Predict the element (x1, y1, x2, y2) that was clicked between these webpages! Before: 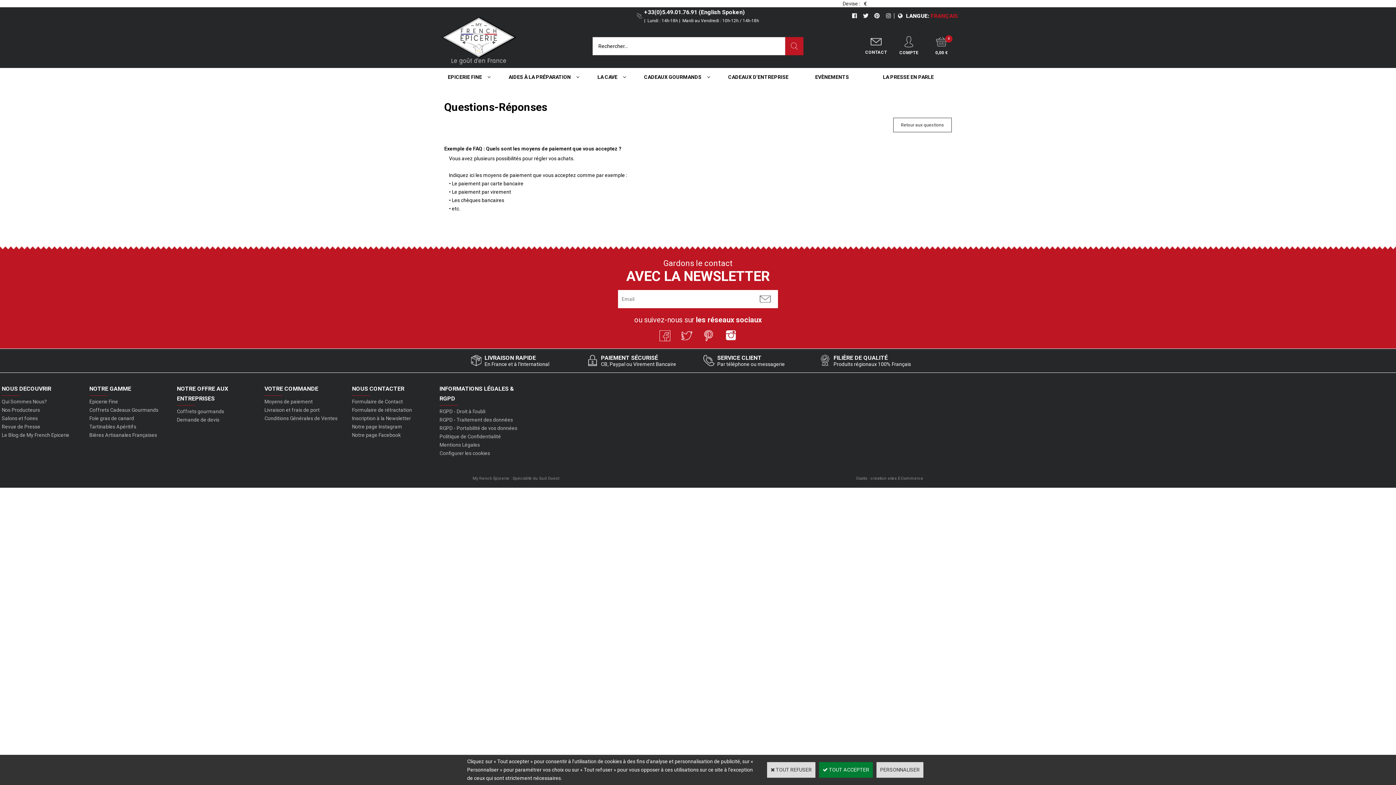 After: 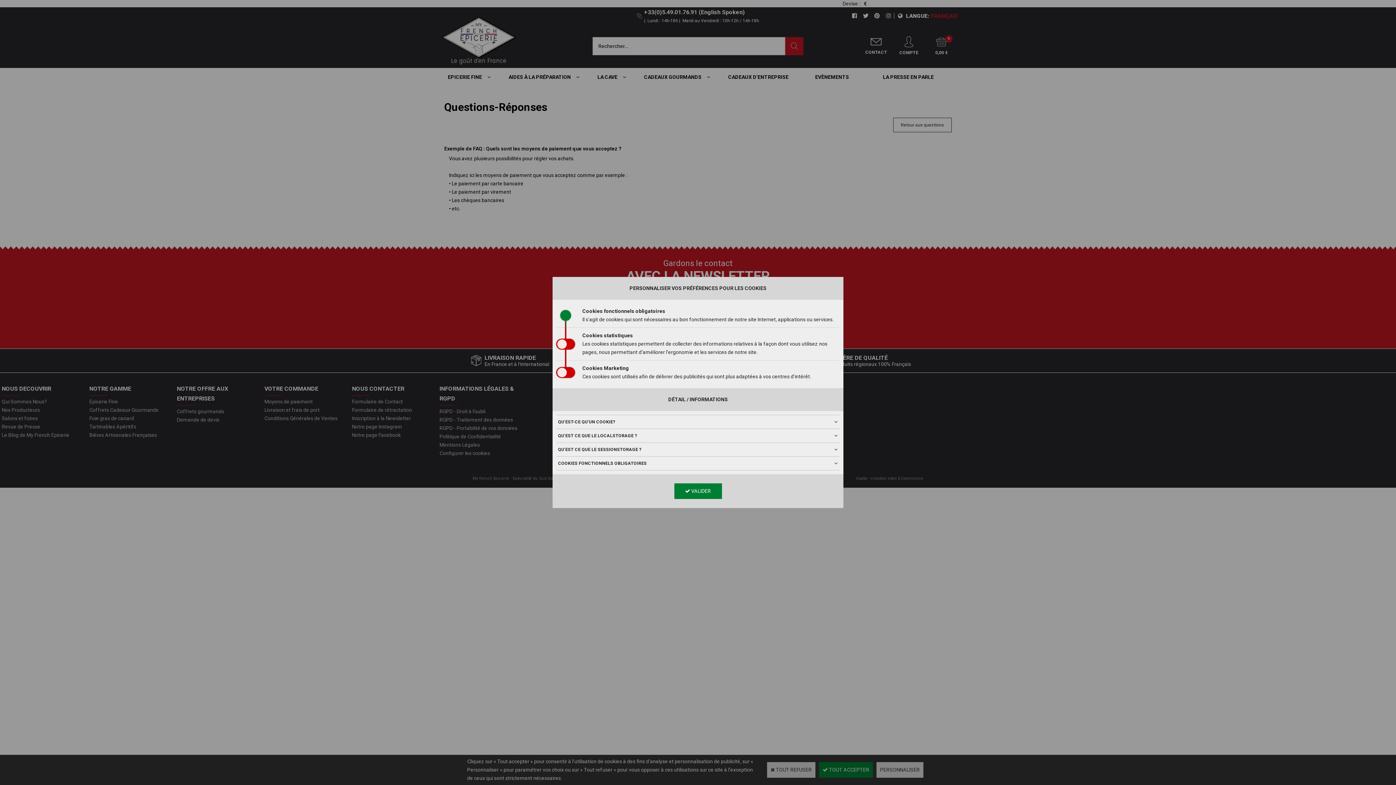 Action: label: Configurer les cookies bbox: (439, 450, 490, 456)